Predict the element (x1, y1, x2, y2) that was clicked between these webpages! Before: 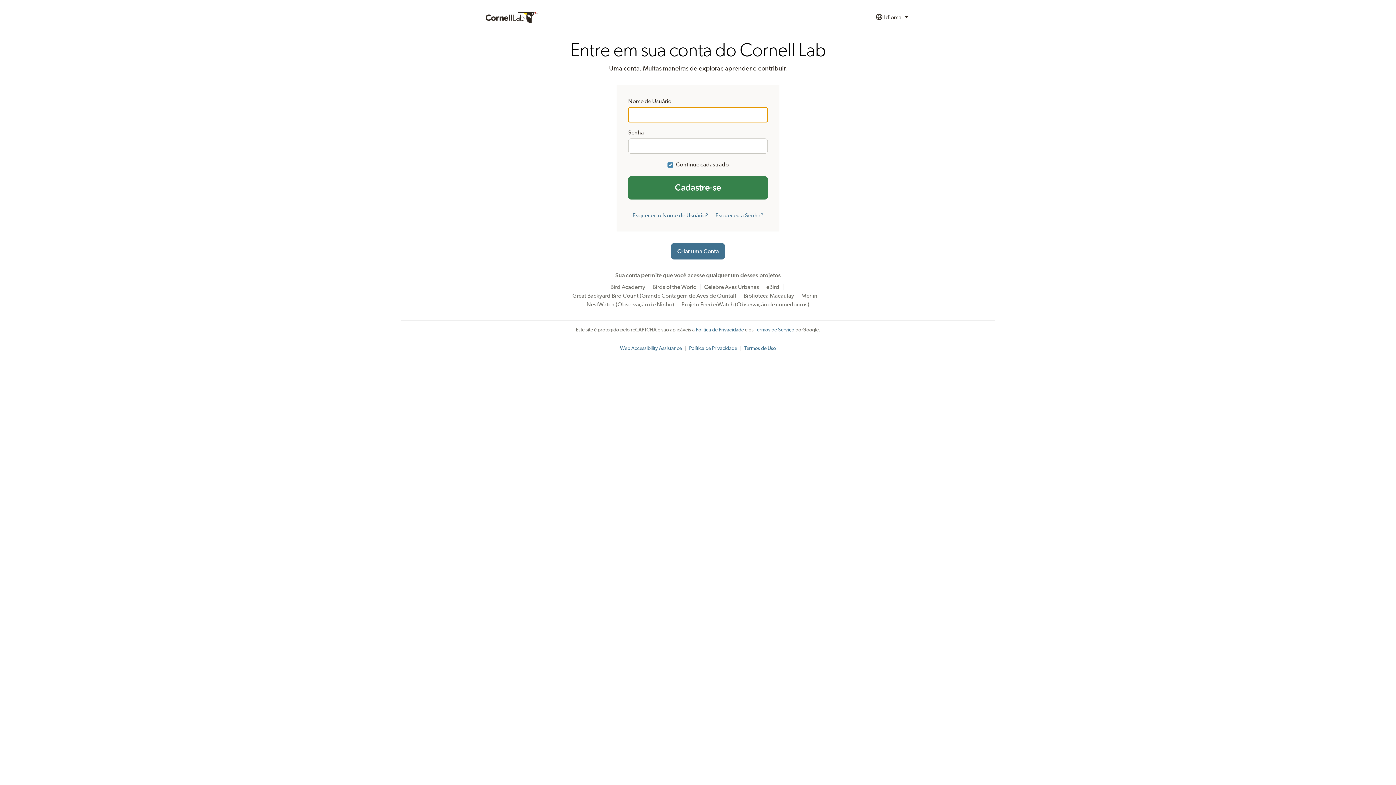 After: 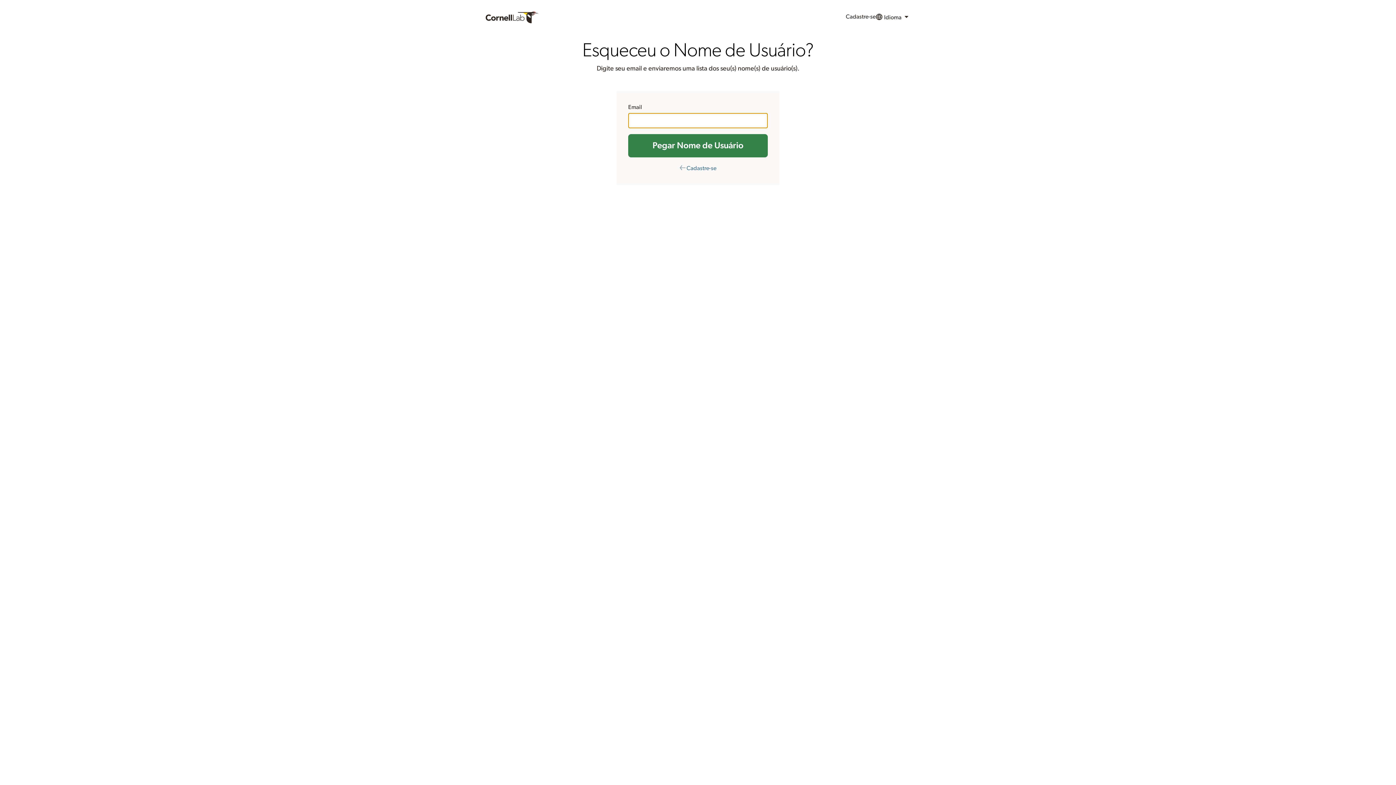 Action: label: Esqueceu o Nome de Usuário? bbox: (632, 212, 708, 218)